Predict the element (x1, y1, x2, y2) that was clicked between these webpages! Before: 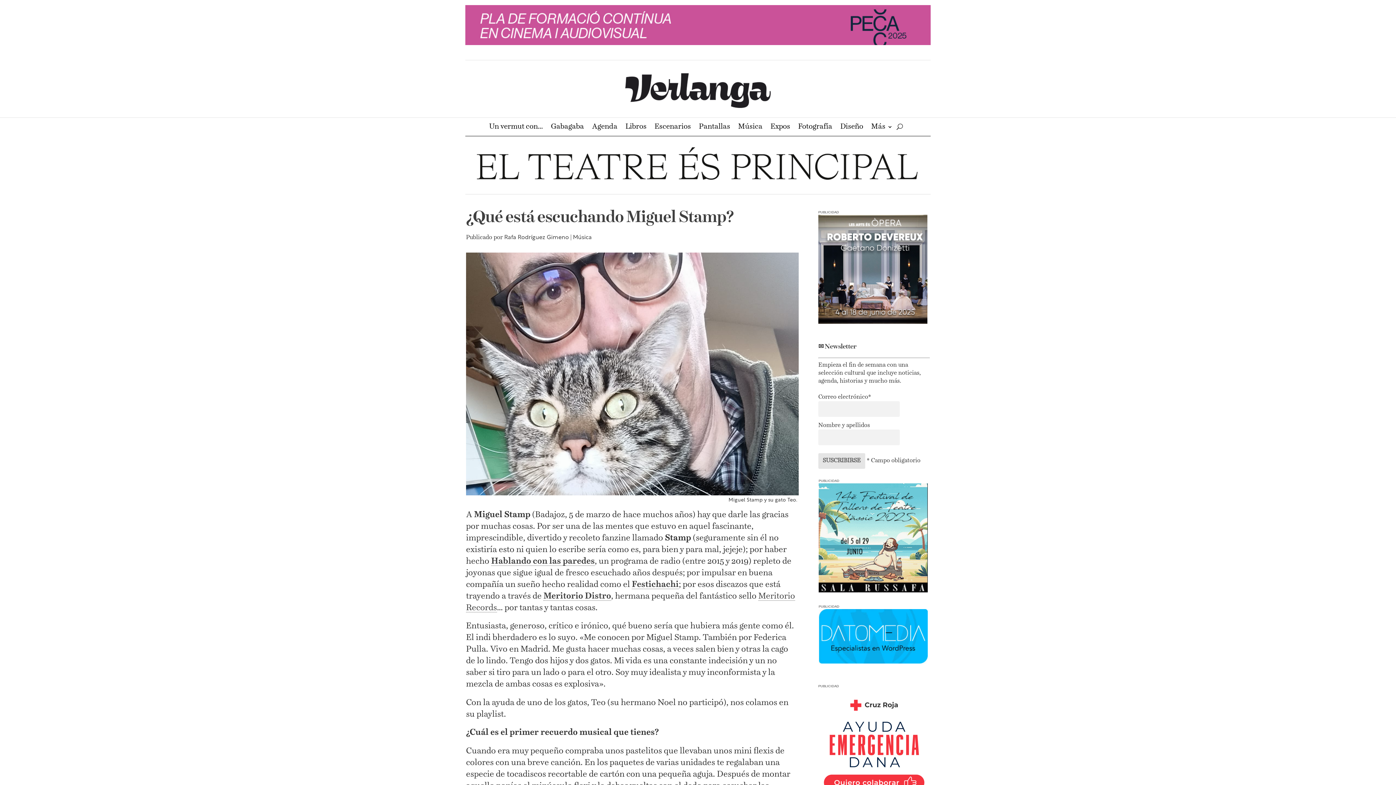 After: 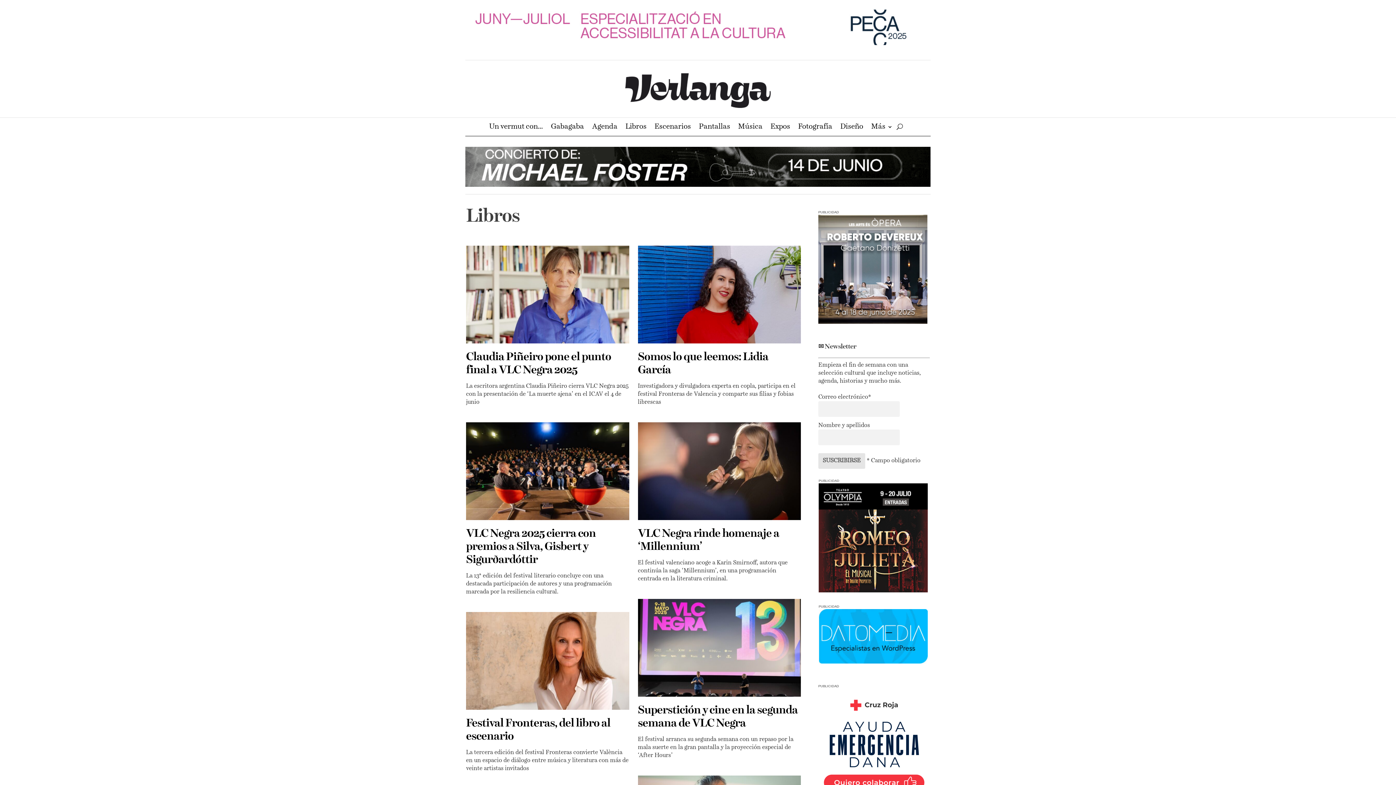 Action: label: Libros bbox: (625, 124, 646, 132)